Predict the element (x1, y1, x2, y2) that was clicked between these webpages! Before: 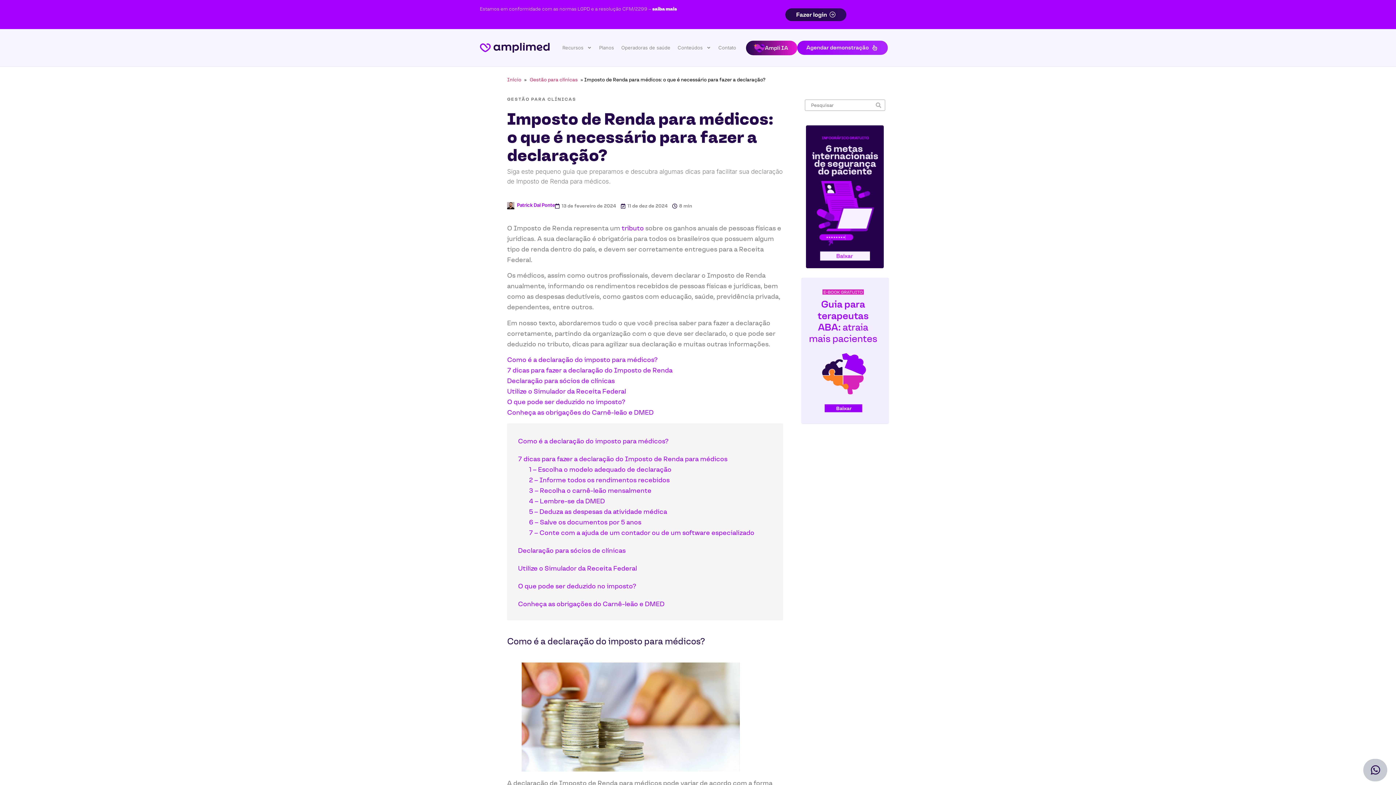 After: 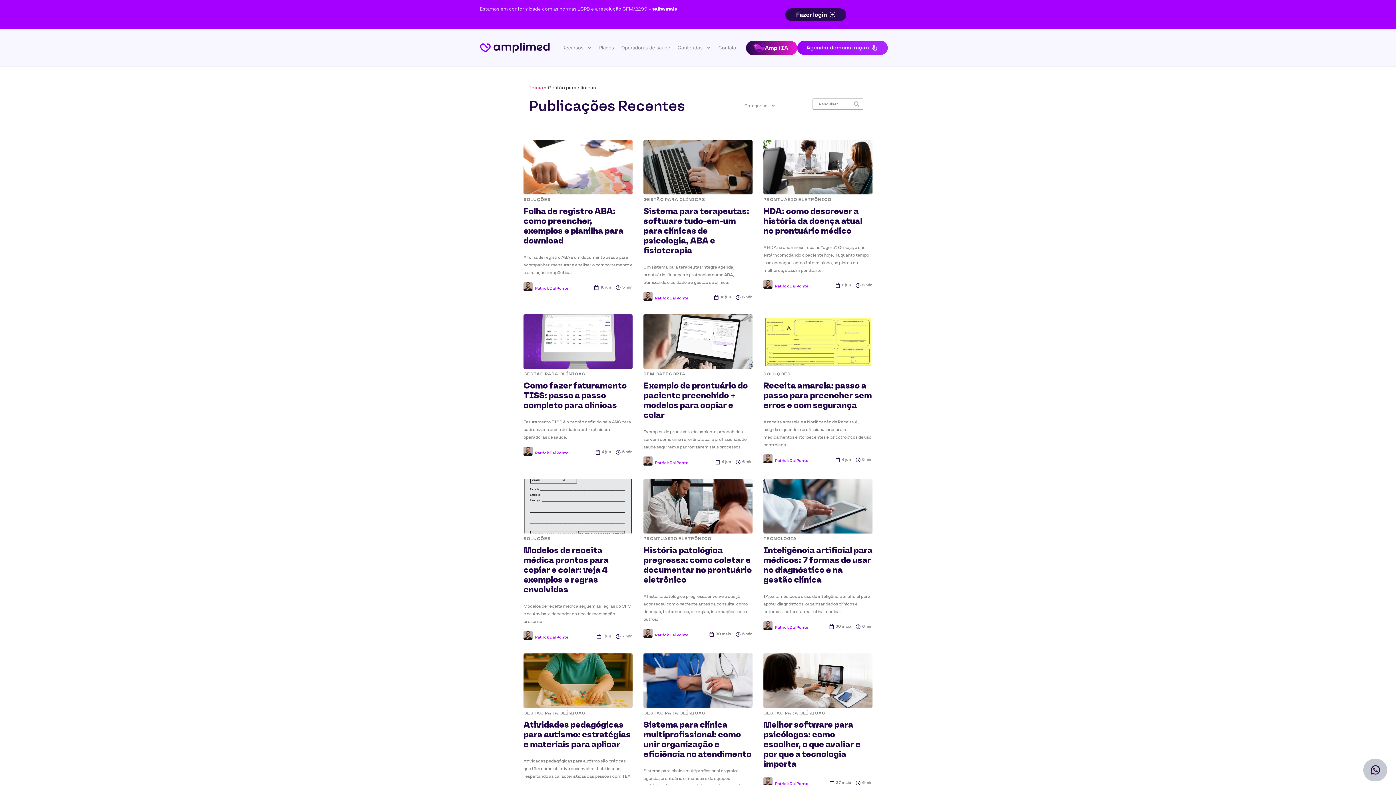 Action: label: Gestão para clínicas bbox: (529, 76, 577, 82)